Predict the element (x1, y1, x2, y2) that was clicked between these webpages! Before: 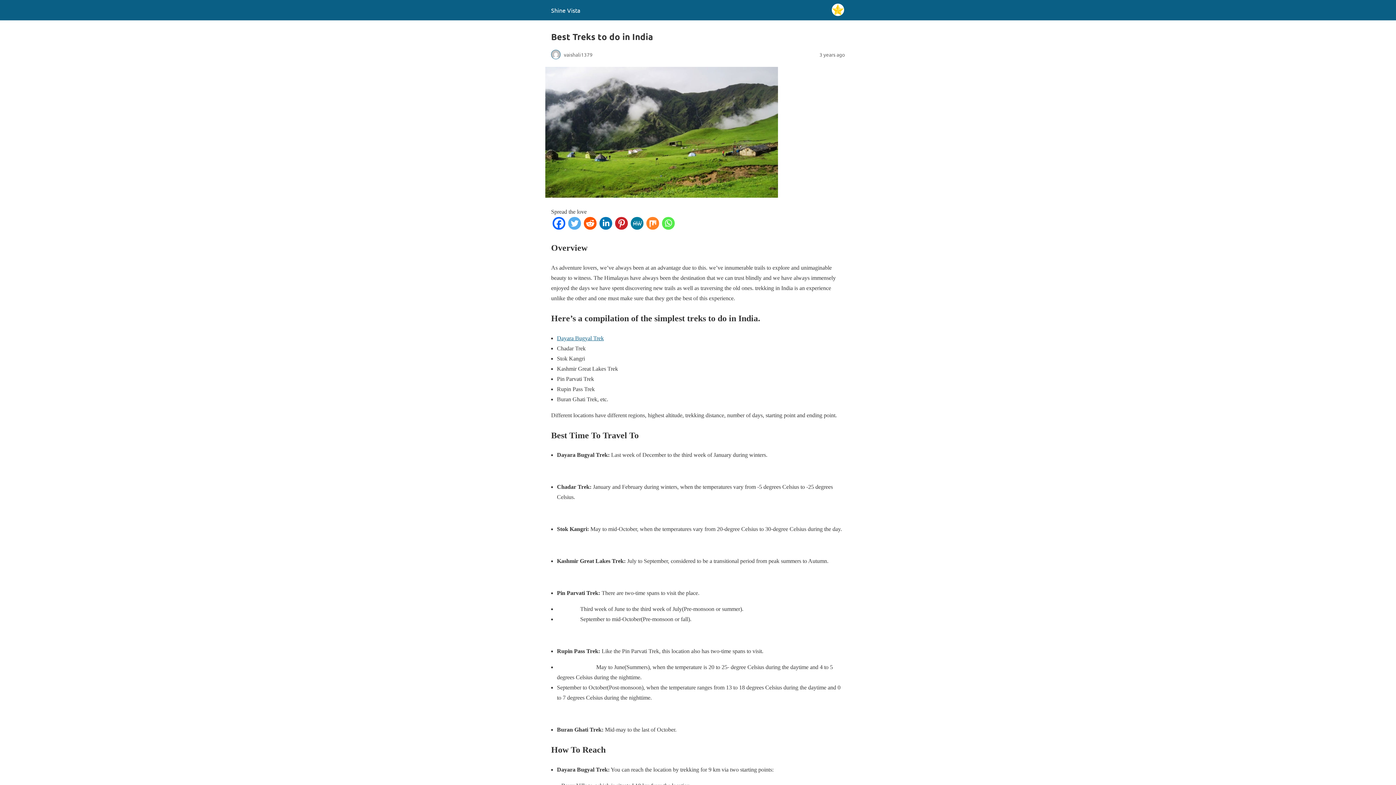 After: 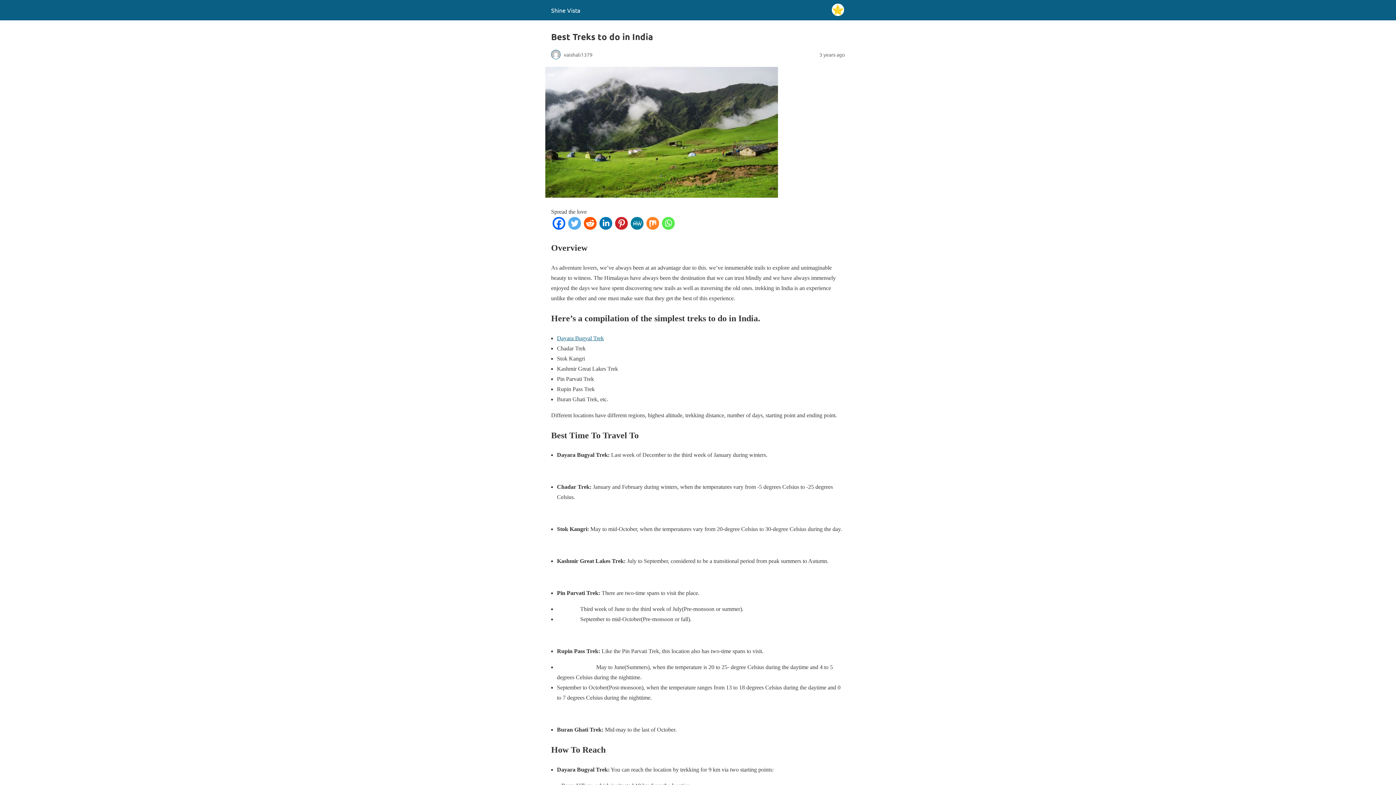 Action: bbox: (645, 224, 660, 230)